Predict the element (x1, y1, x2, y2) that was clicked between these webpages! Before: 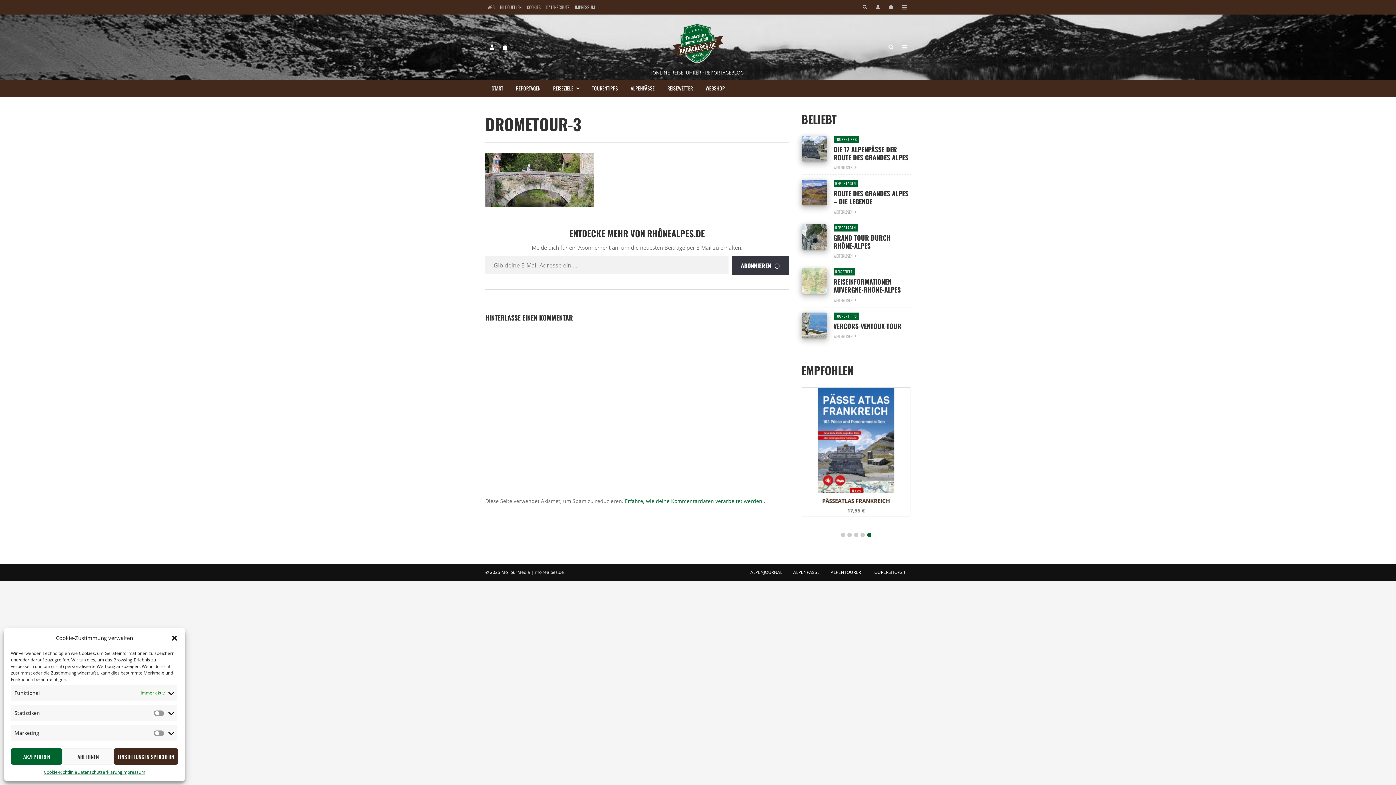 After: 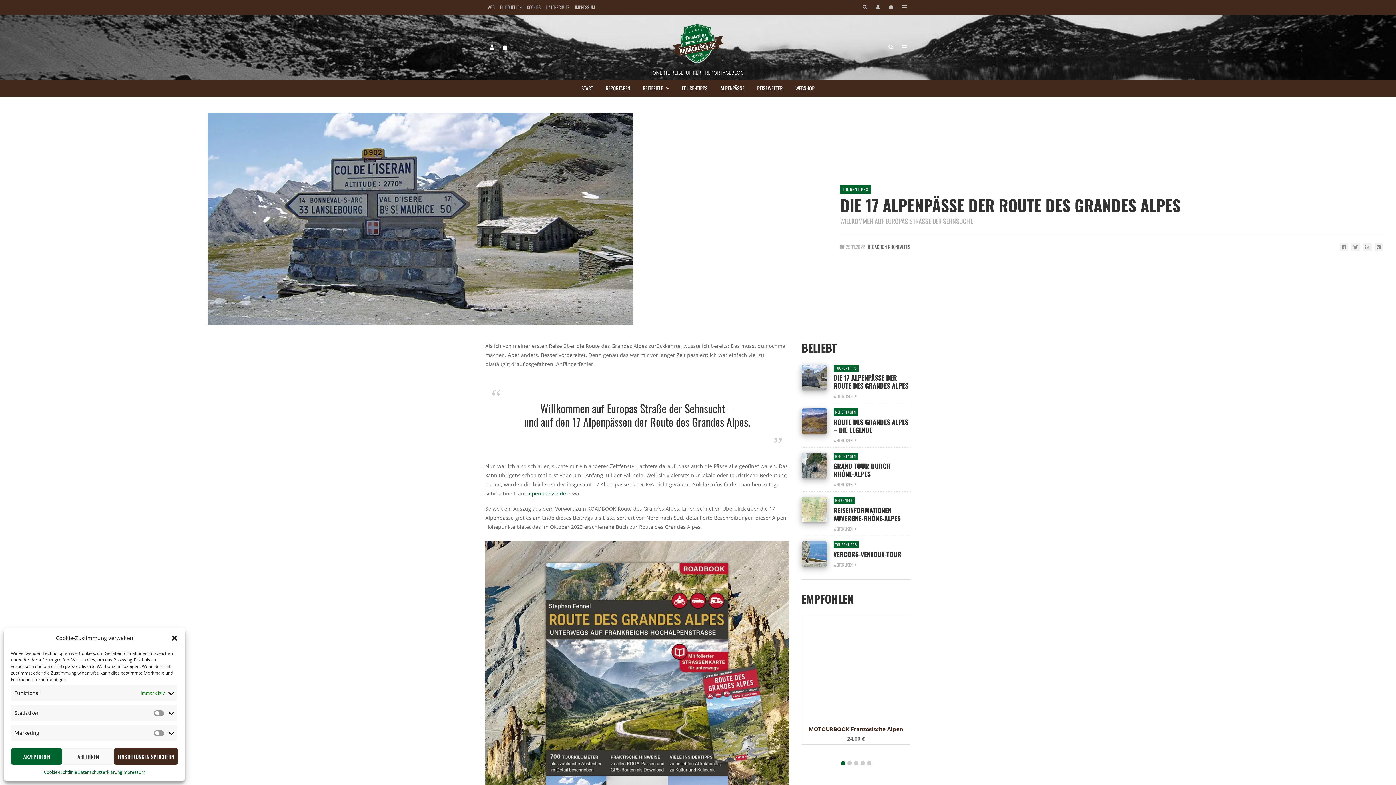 Action: bbox: (833, 164, 852, 171) label: WEITERLESEN